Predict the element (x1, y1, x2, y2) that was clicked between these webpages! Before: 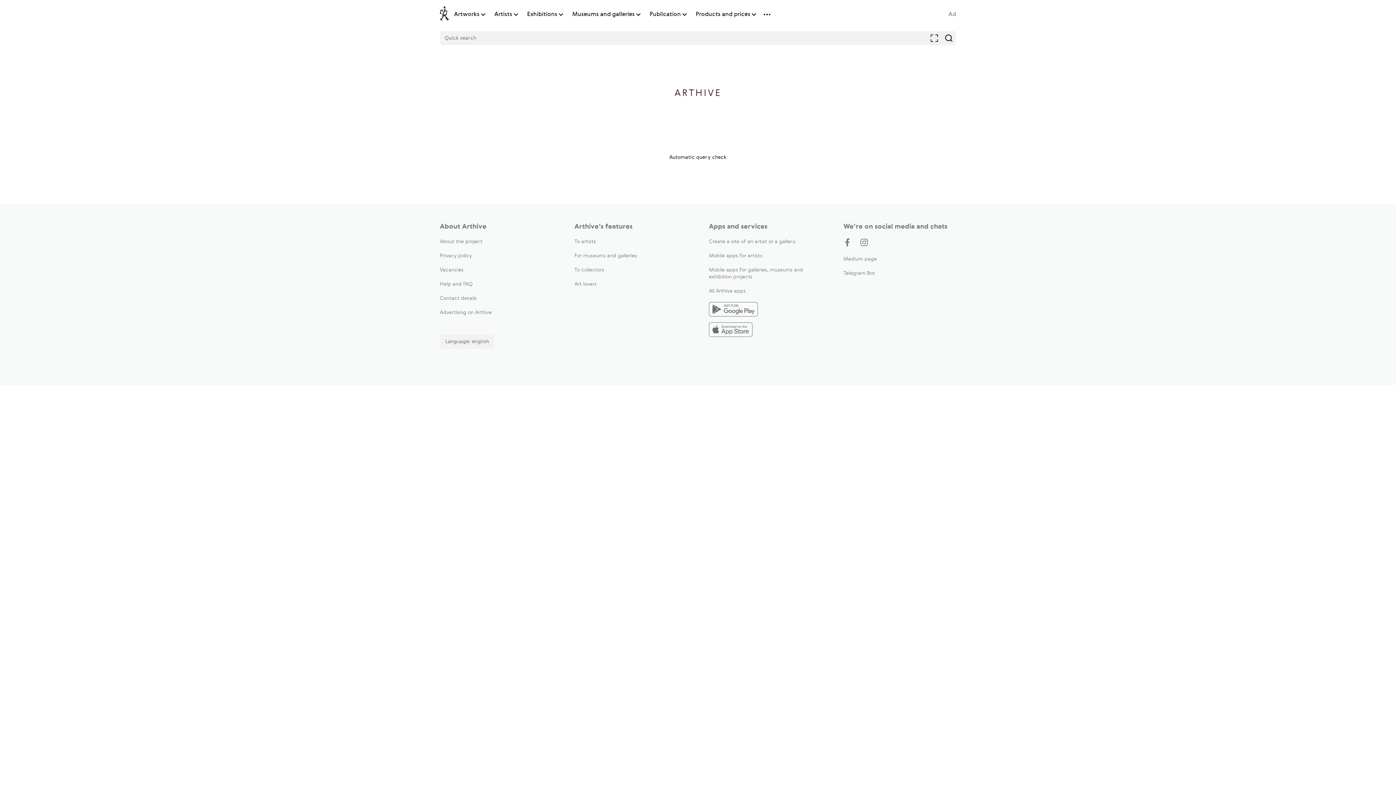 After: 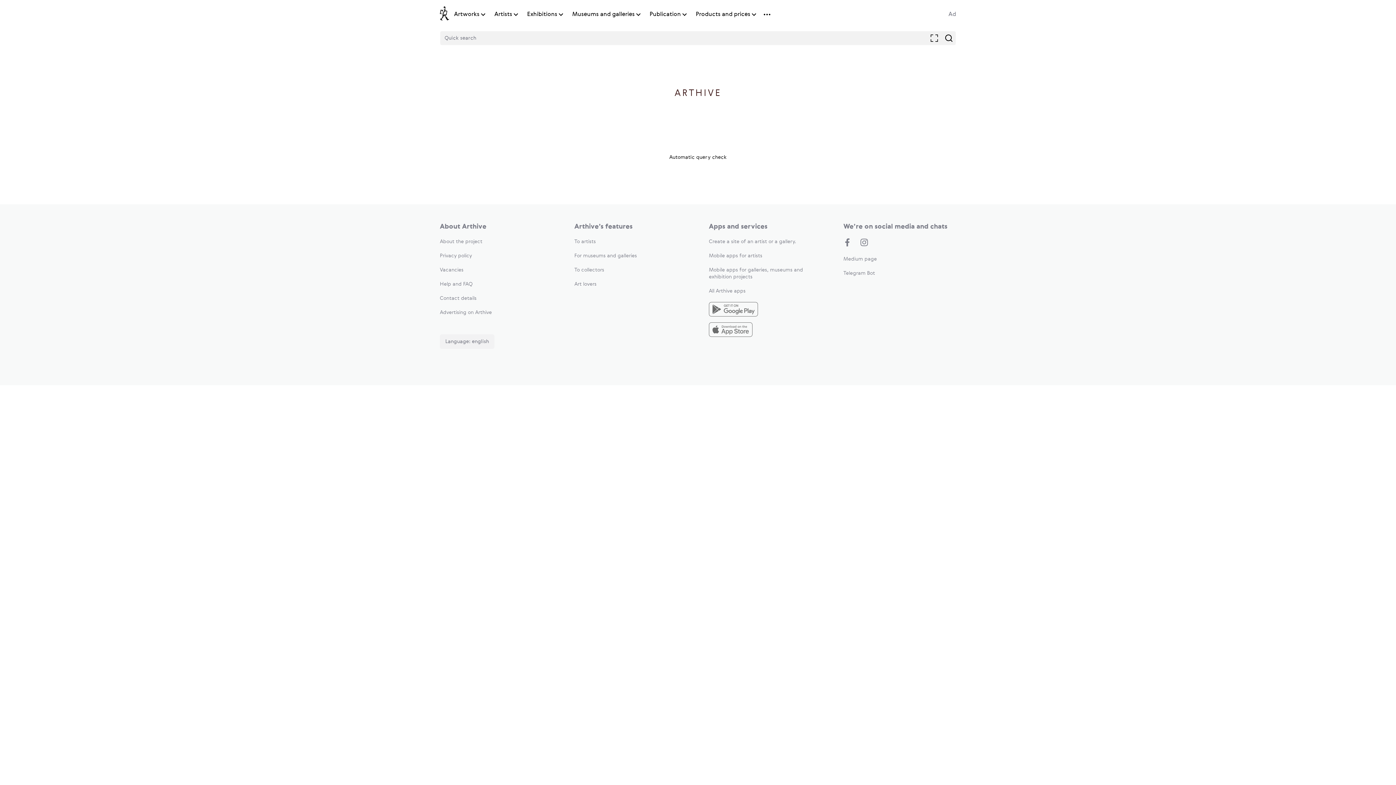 Action: bbox: (440, 253, 472, 258) label: Privacy policy